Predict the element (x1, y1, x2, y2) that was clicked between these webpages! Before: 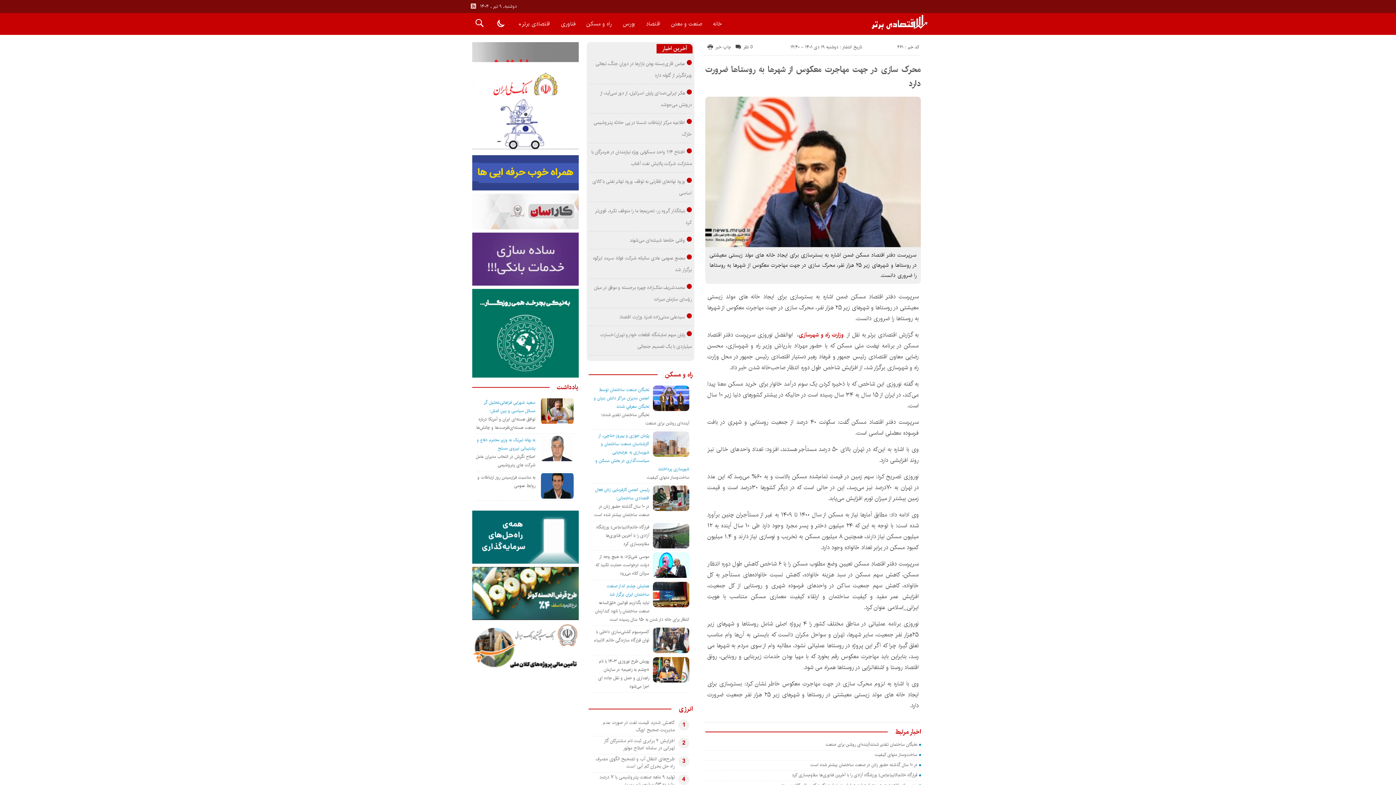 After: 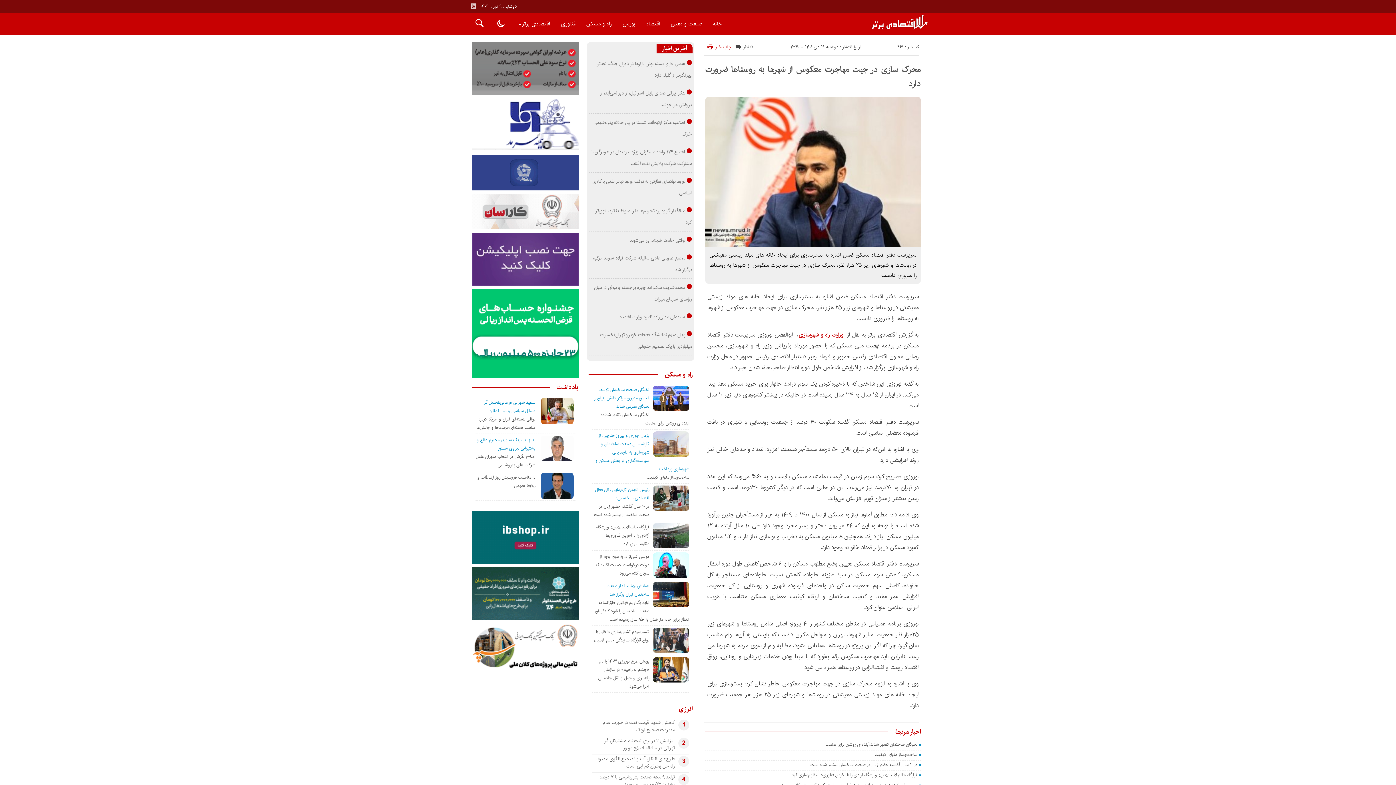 Action: label: چاپ خبر bbox: (715, 43, 731, 50)